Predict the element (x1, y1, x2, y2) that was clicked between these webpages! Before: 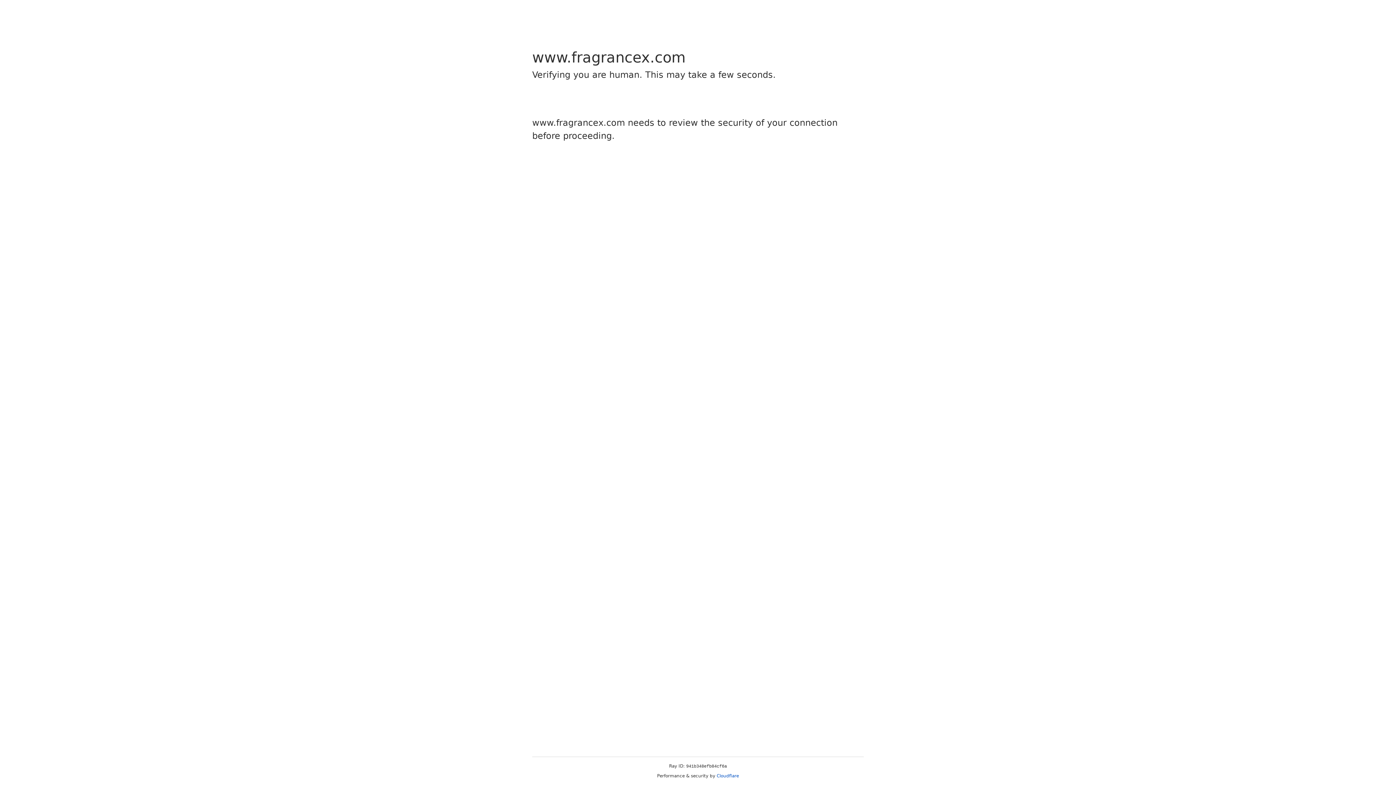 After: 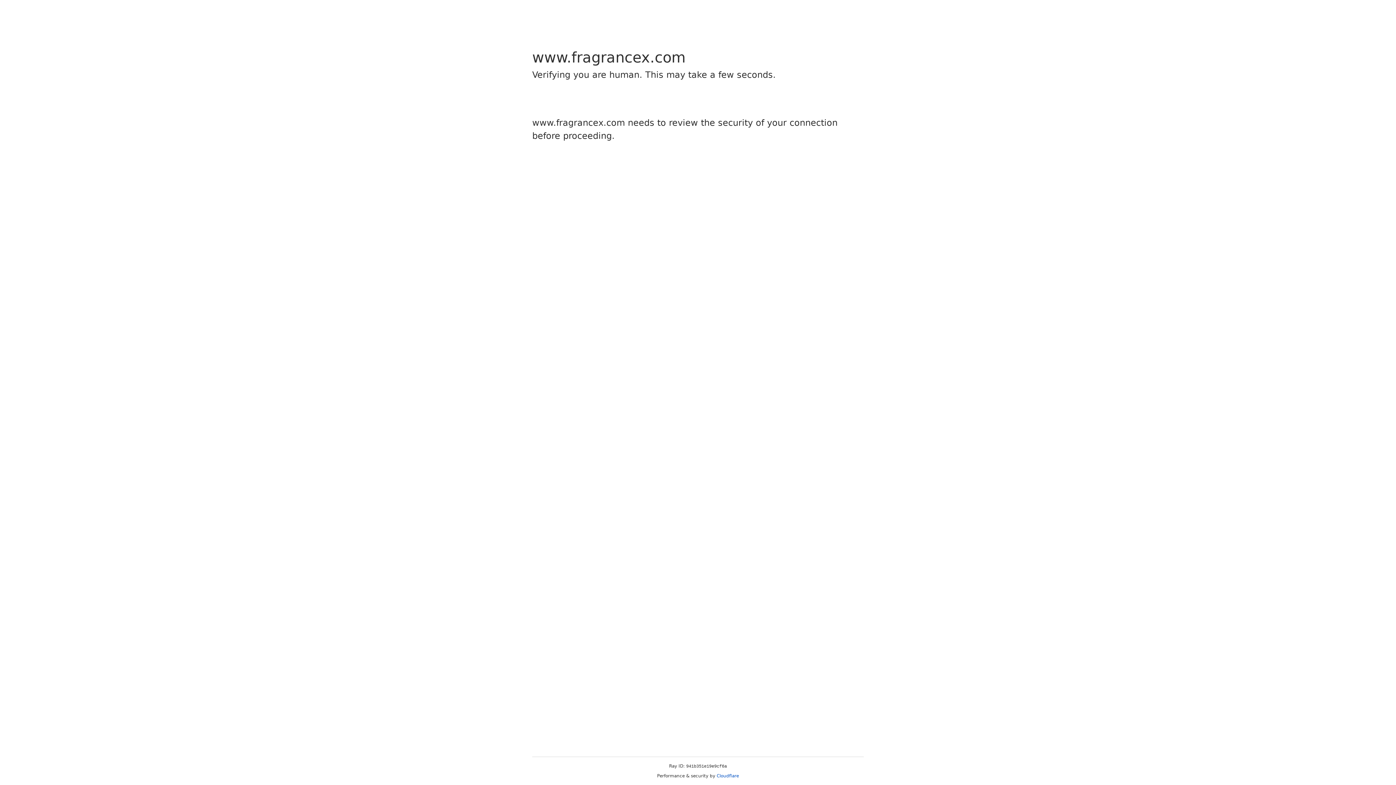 Action: label: Cloudflare bbox: (716, 773, 739, 778)